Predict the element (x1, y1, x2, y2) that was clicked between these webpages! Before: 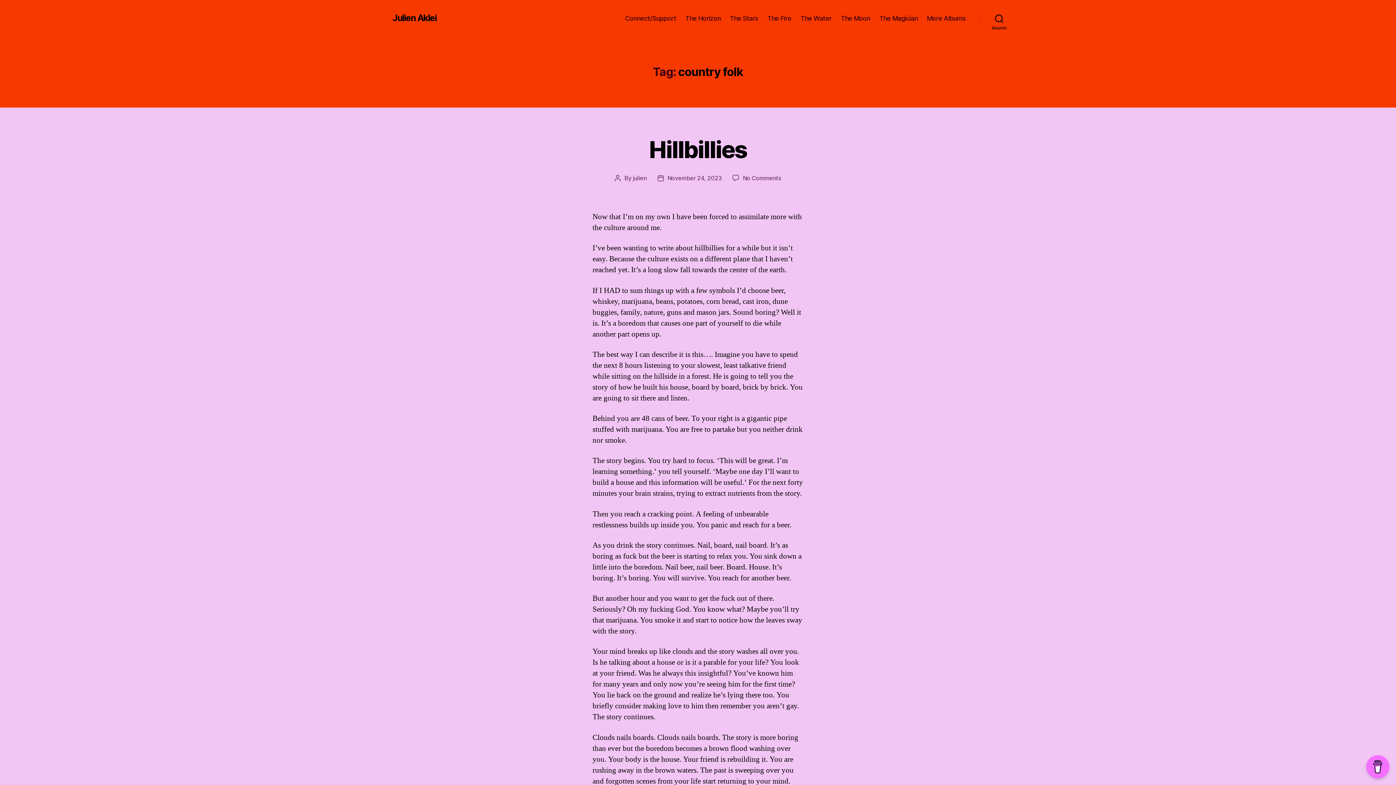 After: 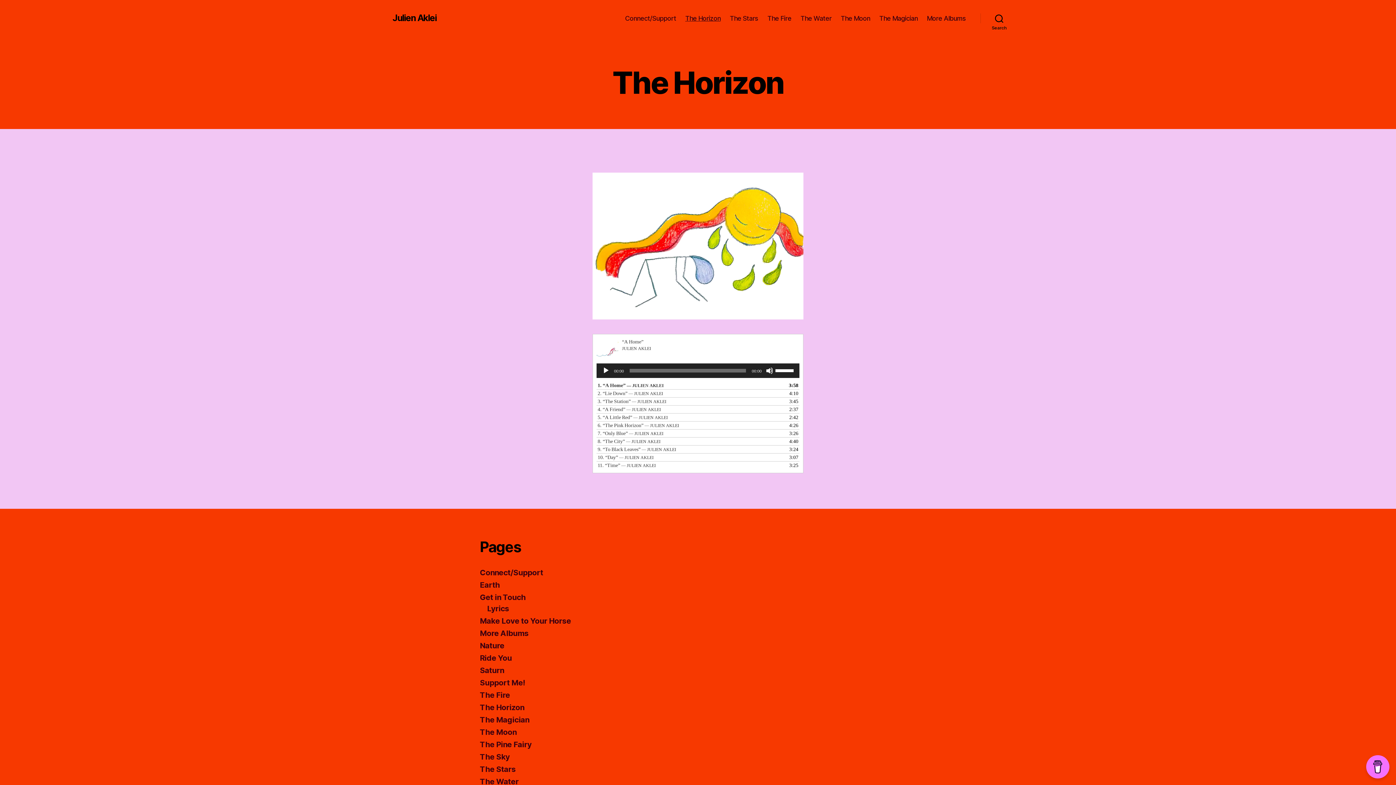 Action: bbox: (685, 14, 720, 22) label: The Horizon